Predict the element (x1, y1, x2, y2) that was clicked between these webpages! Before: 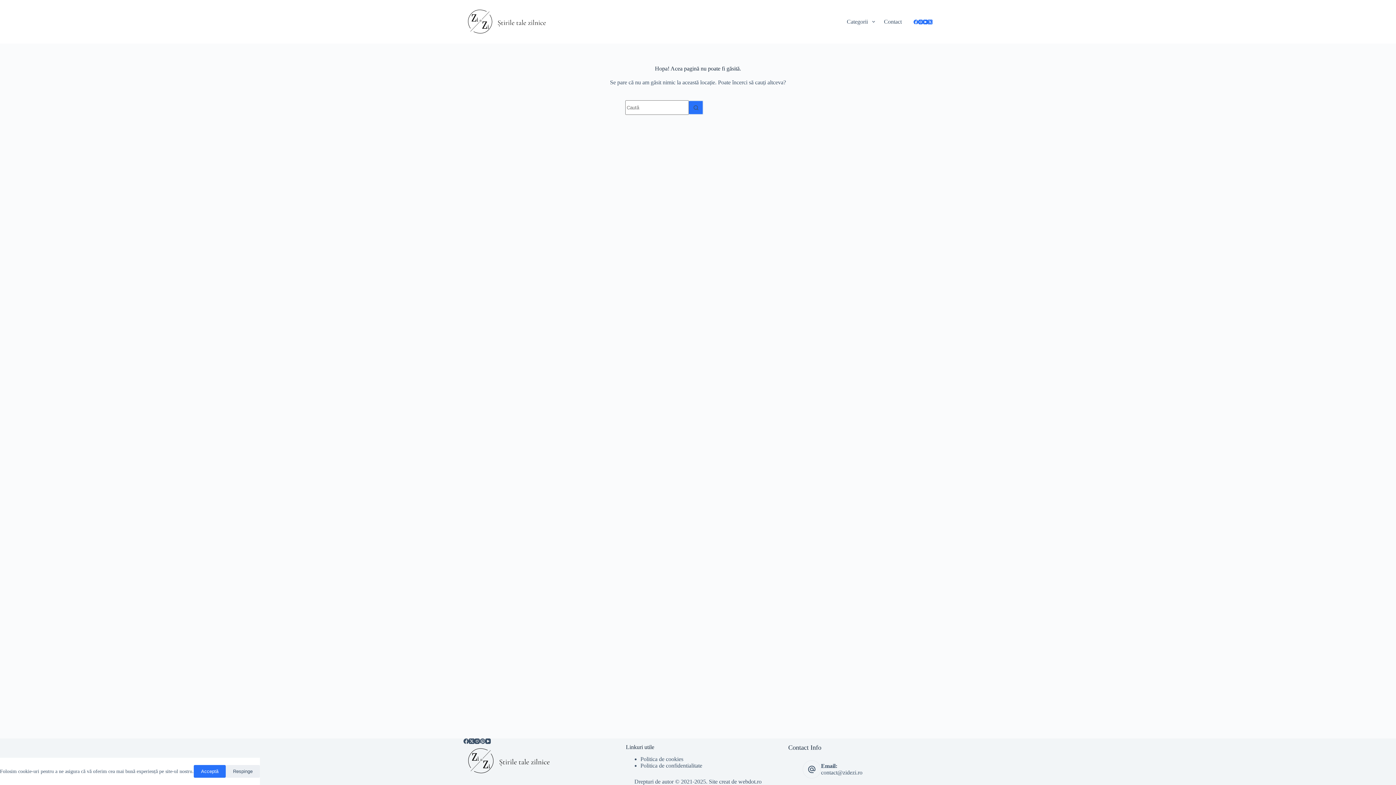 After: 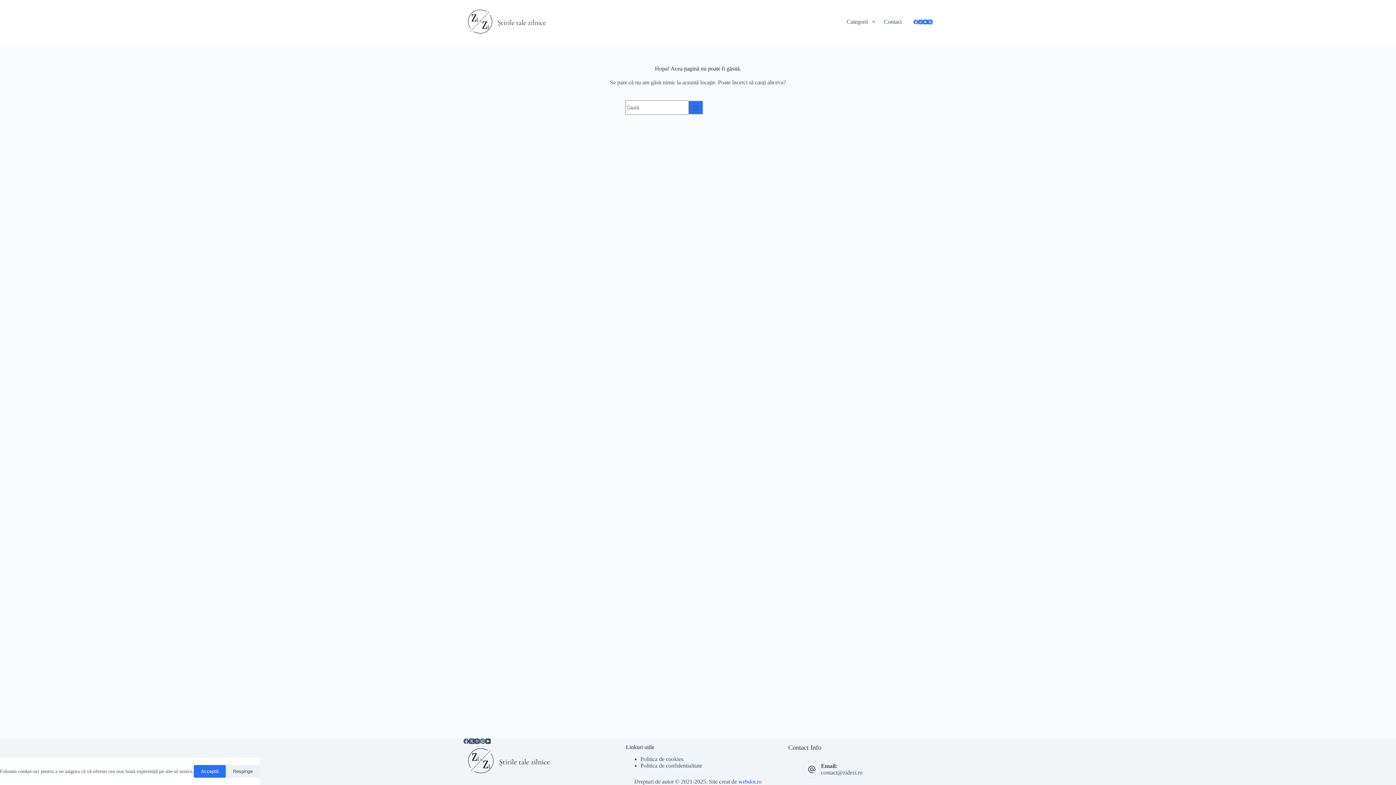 Action: bbox: (738, 778, 761, 785) label: webdot.ro